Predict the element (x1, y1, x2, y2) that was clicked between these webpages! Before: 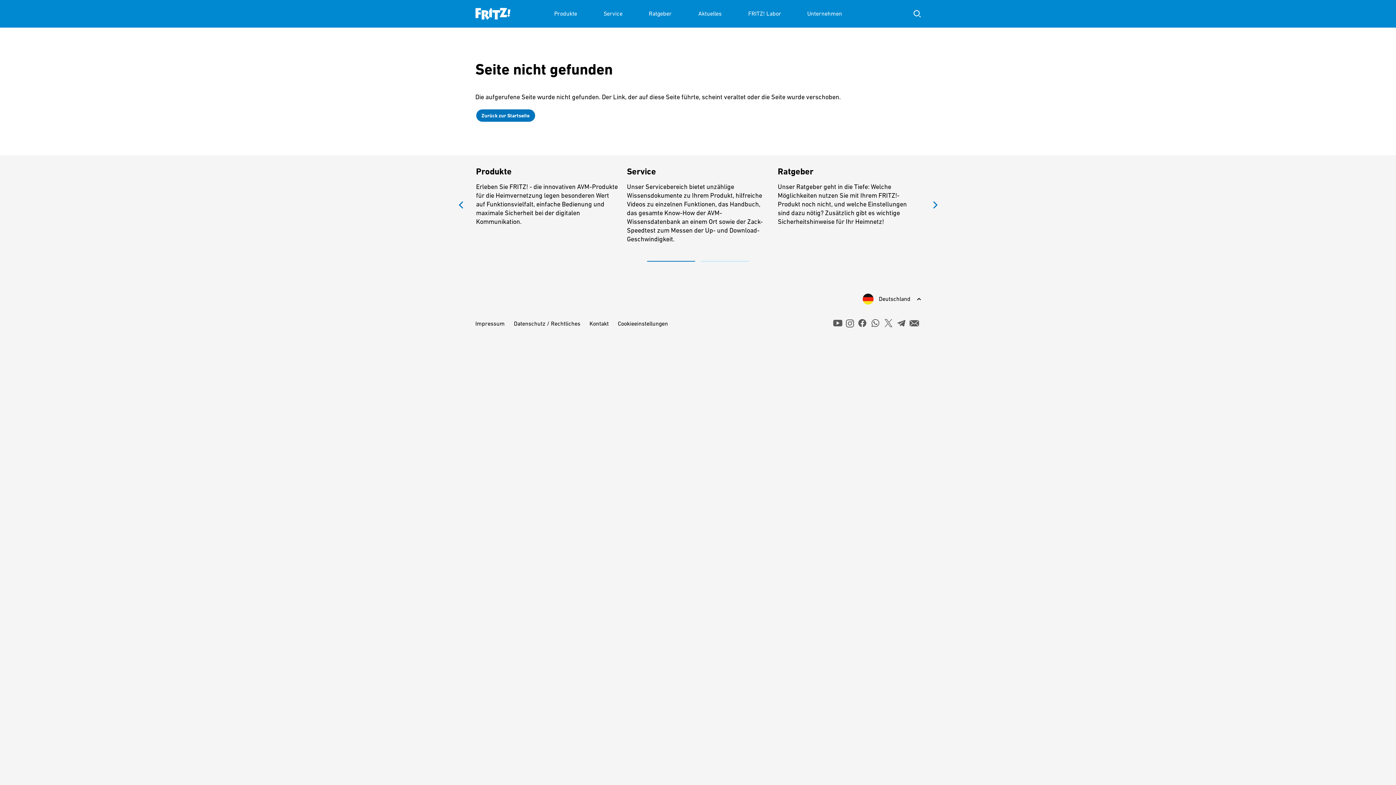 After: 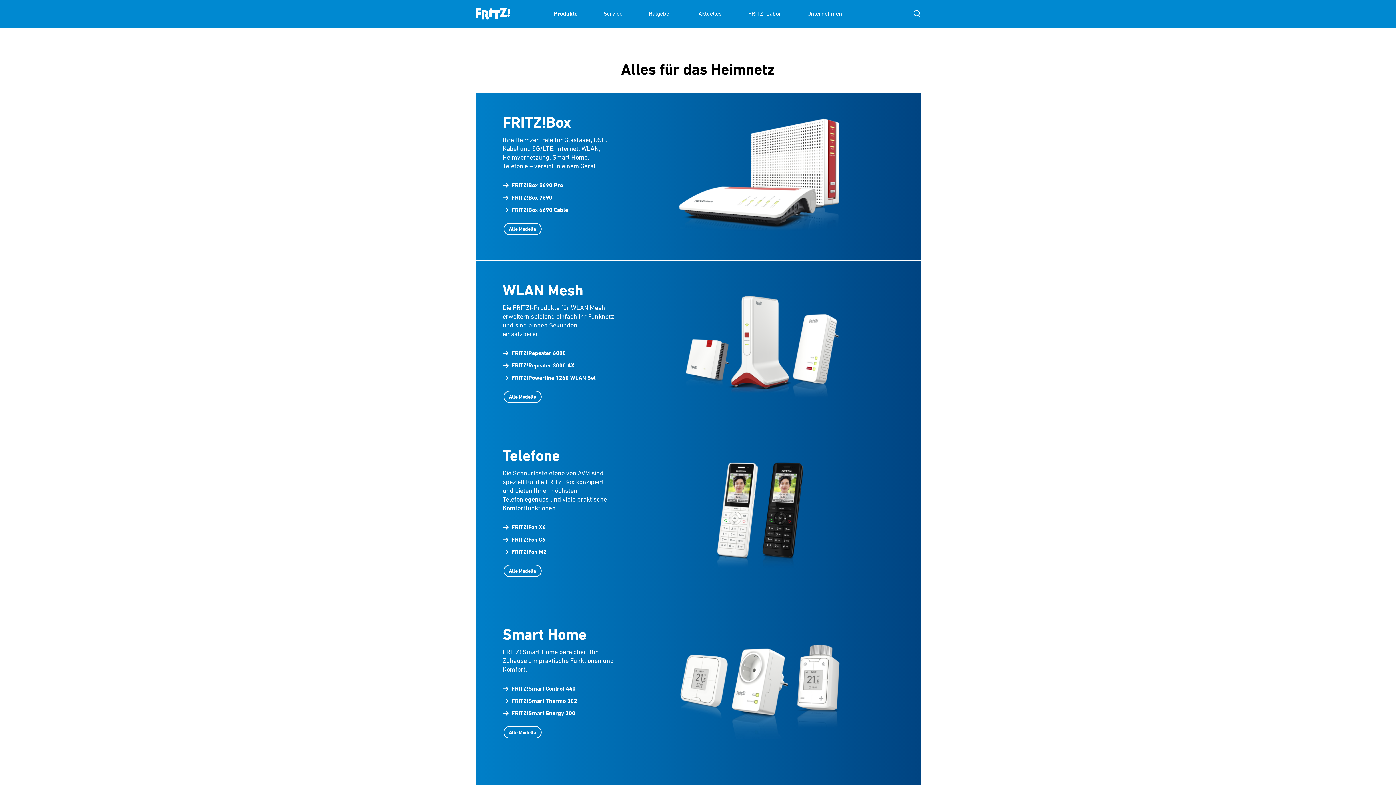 Action: bbox: (476, 166, 618, 226) label: Produkte
Erleben Sie FRITZ! - die innovativen AVM-Produkte für die Heimvernetzung legen besonderen Wert auf Funktionsvielfalt, einfache Bedienung und maximale Sicherheit bei der digitalen Kommunikation.